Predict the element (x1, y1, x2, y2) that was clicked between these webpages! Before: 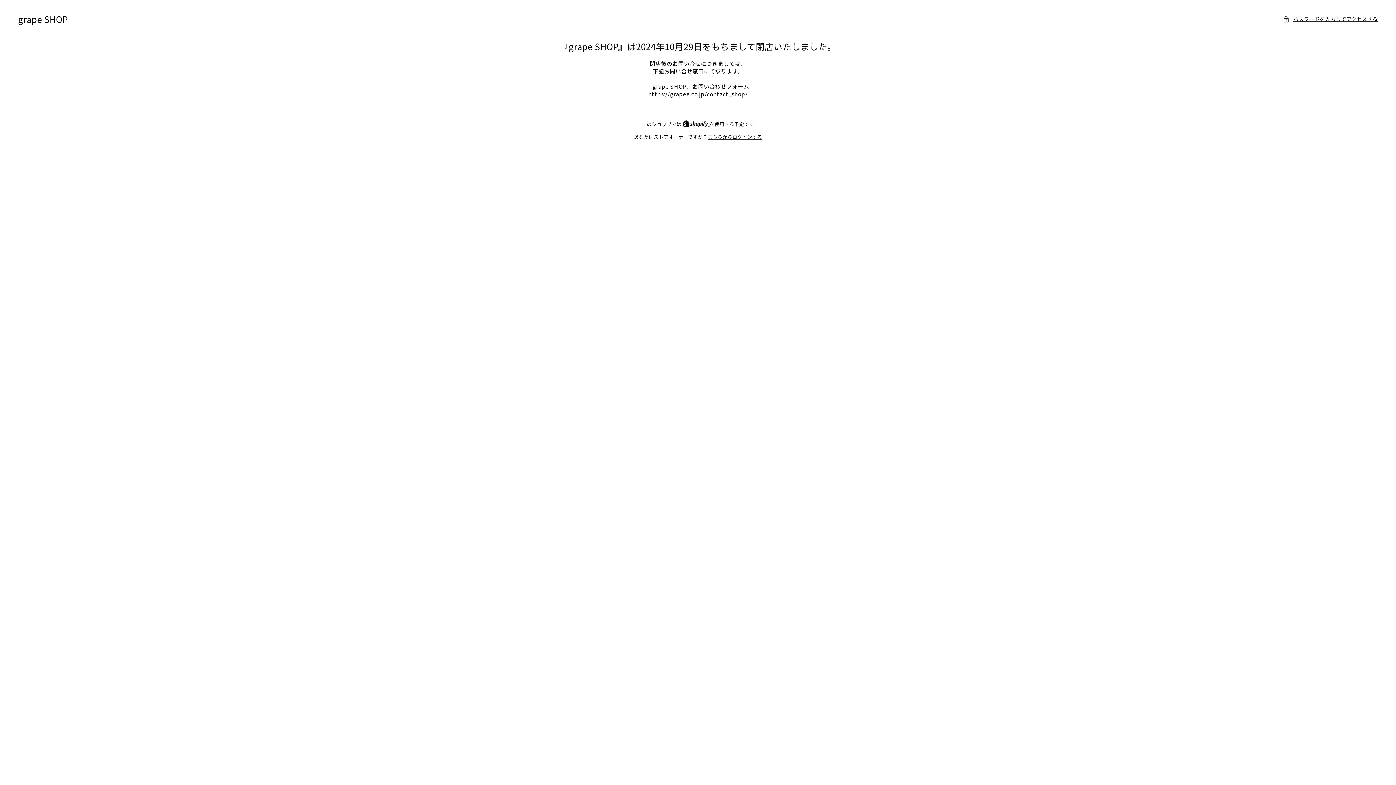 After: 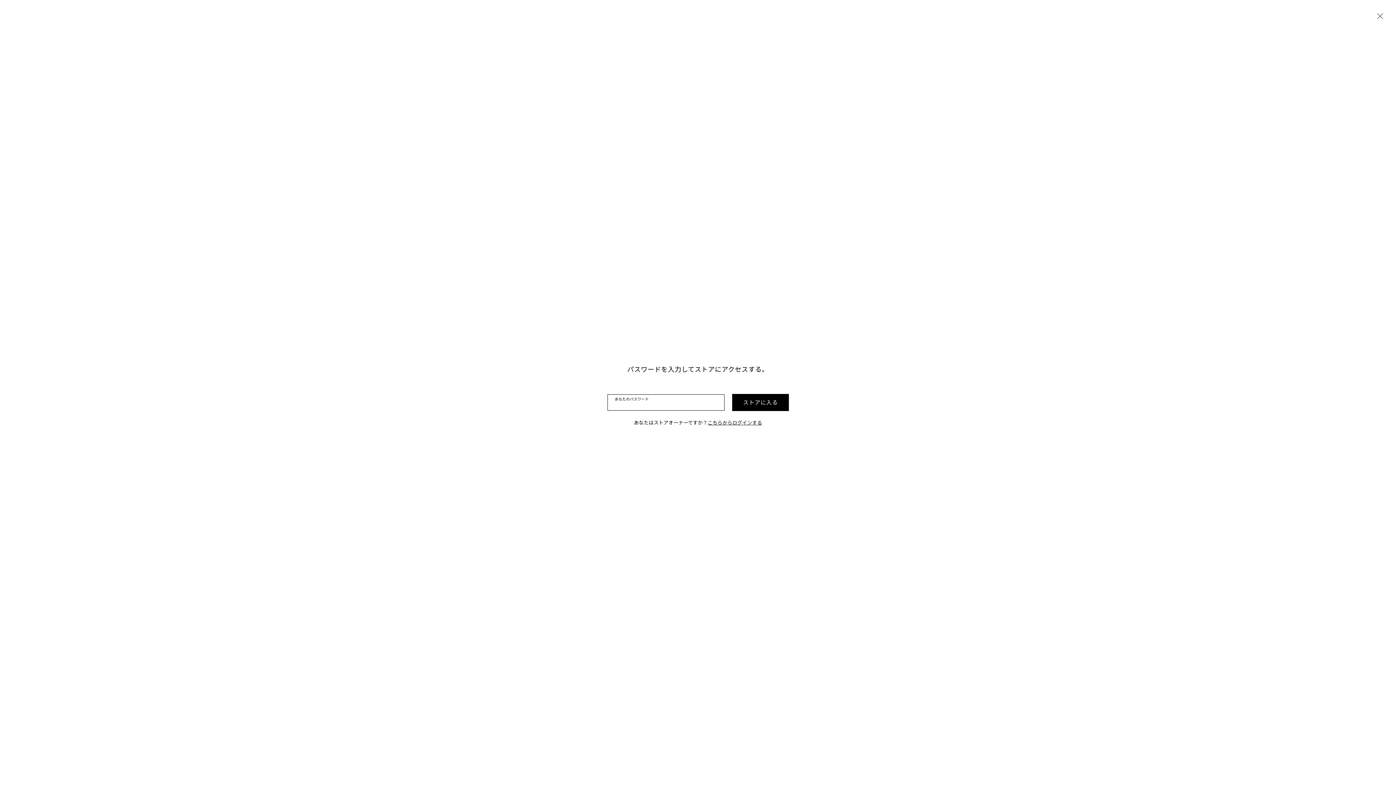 Action: bbox: (1283, 14, 1378, 23) label: パスワードを入力してアクセスする